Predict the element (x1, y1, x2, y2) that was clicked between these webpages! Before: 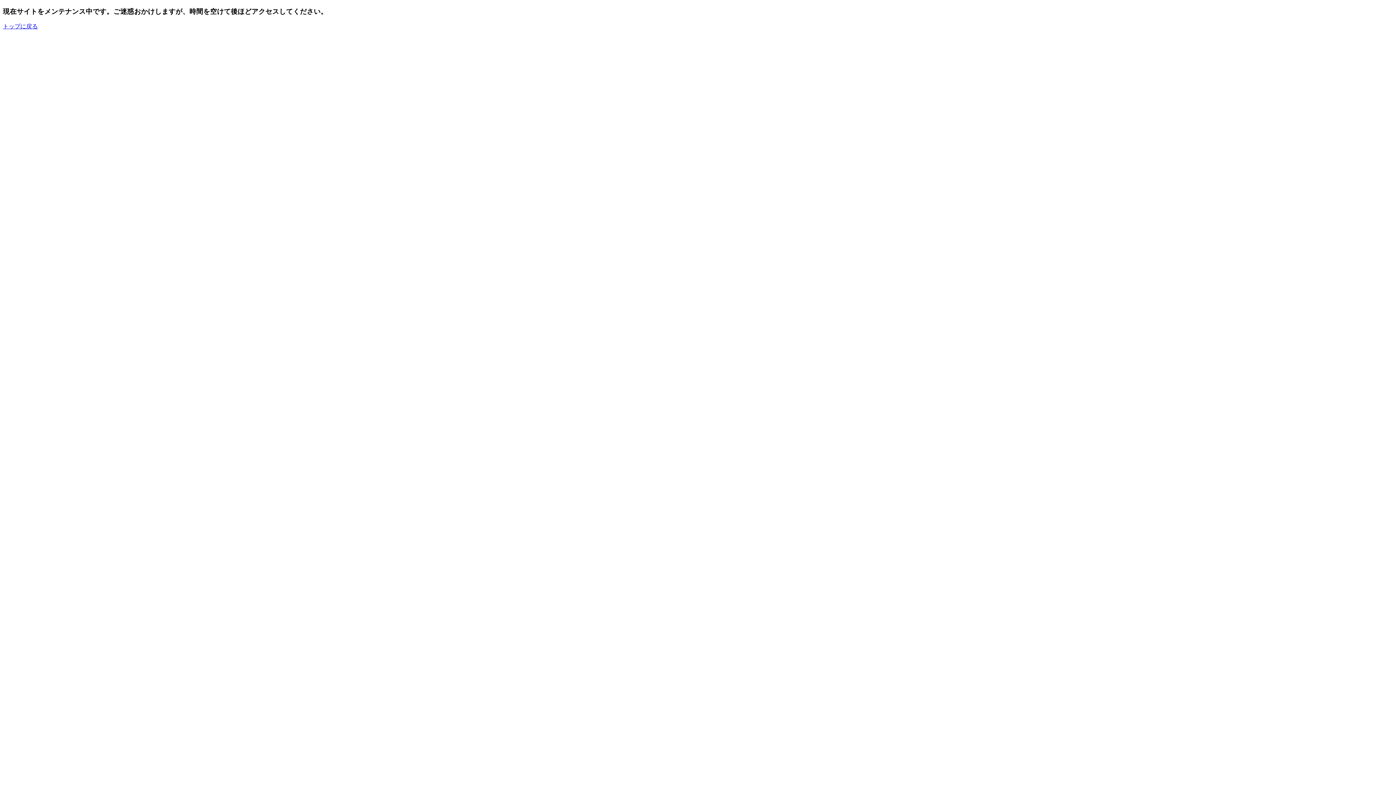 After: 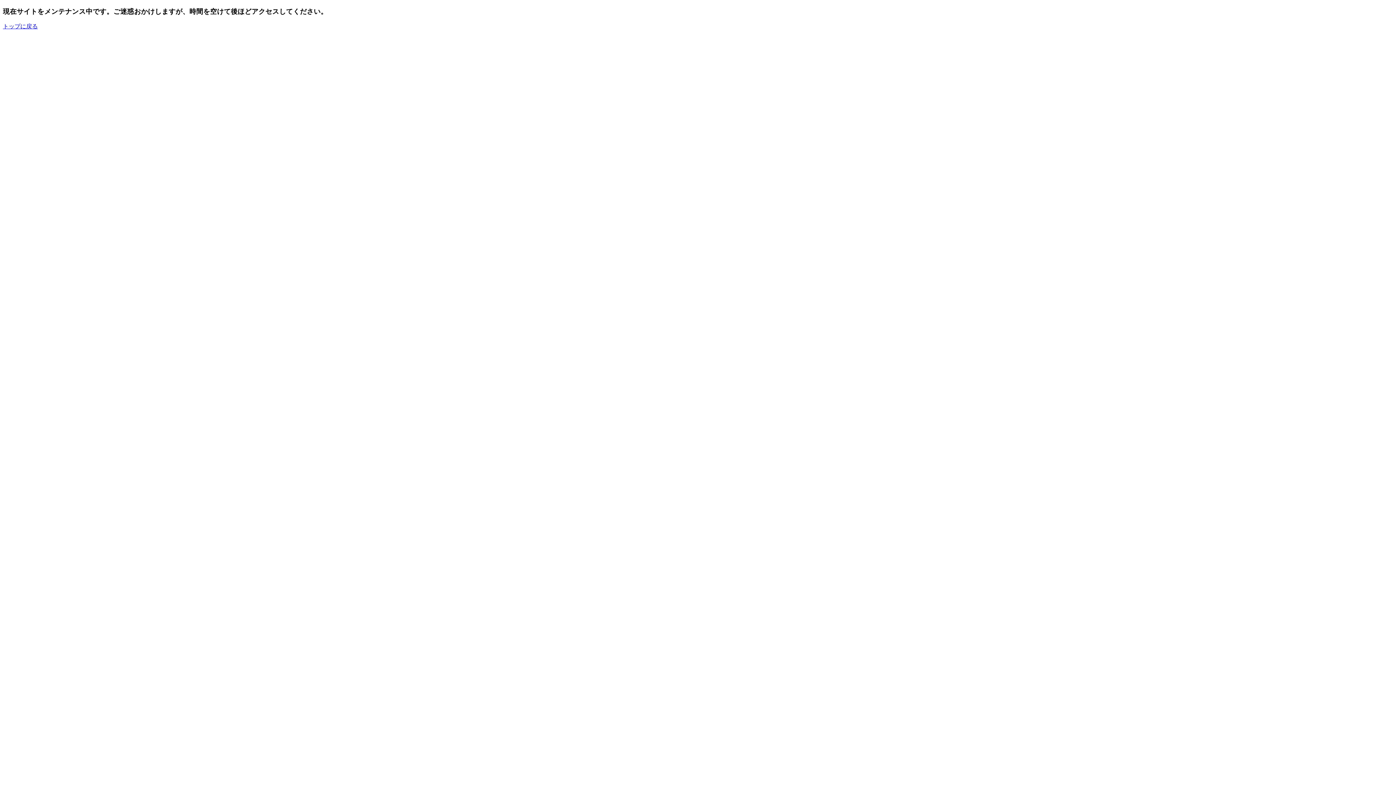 Action: label: トップに戻る bbox: (2, 23, 37, 29)